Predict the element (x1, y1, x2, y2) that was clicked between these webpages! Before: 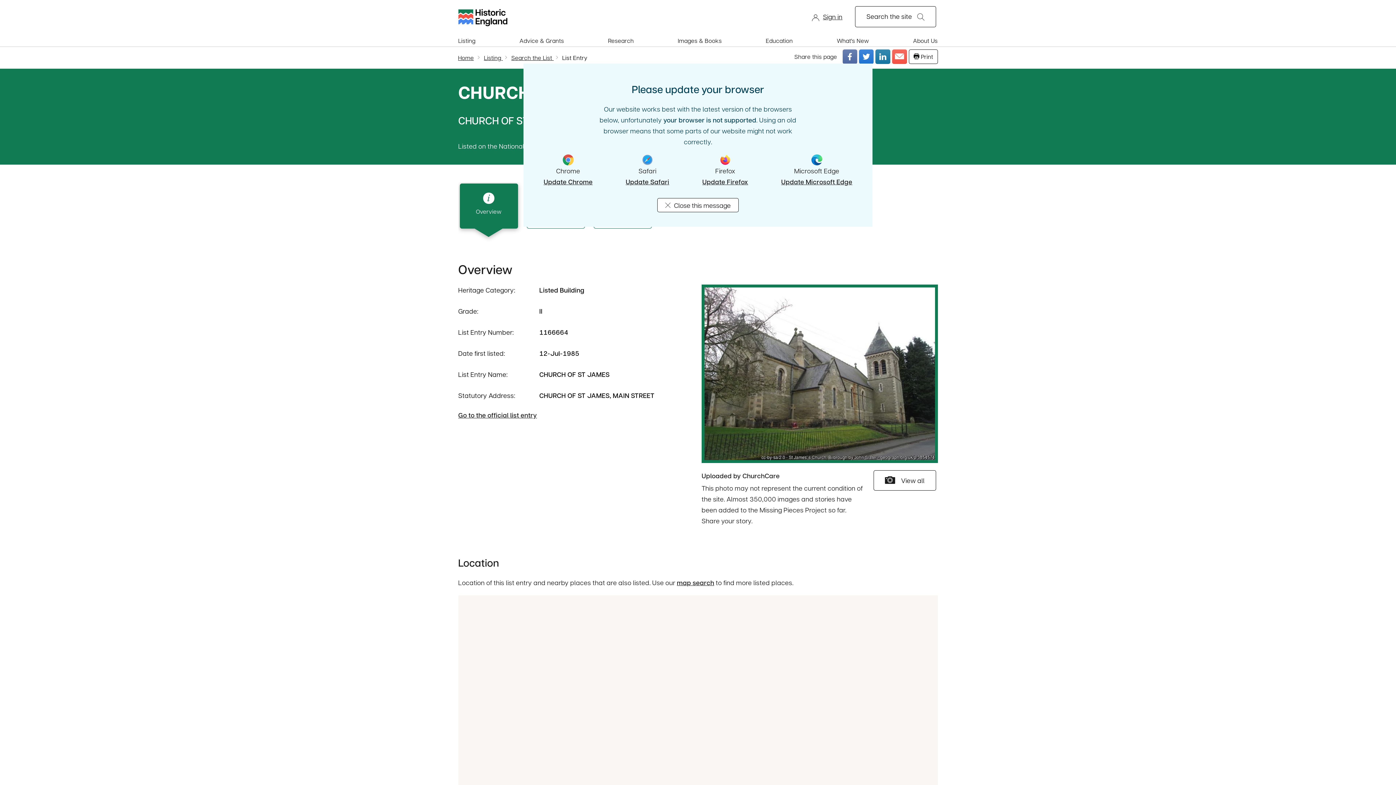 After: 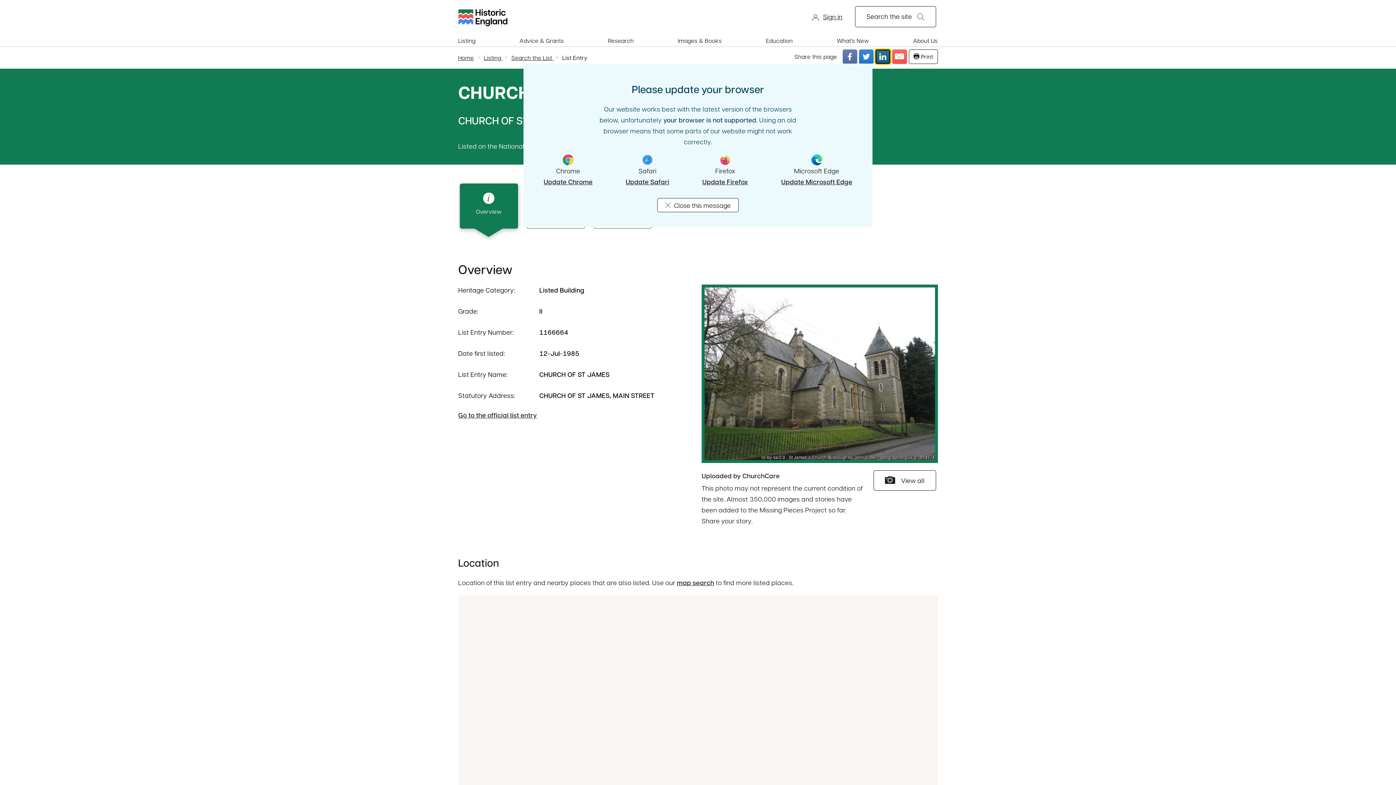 Action: bbox: (875, 49, 890, 63) label: Share this page on LinkedIn